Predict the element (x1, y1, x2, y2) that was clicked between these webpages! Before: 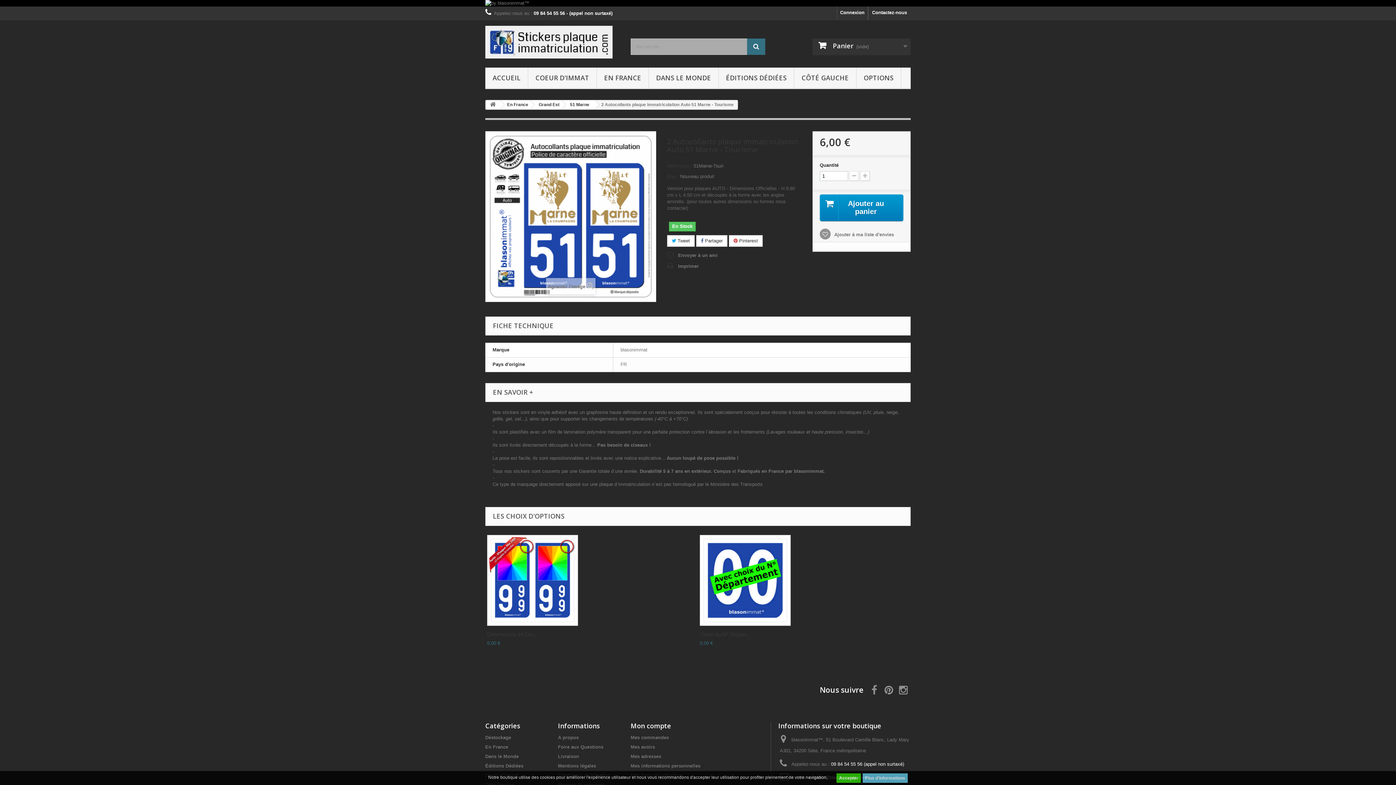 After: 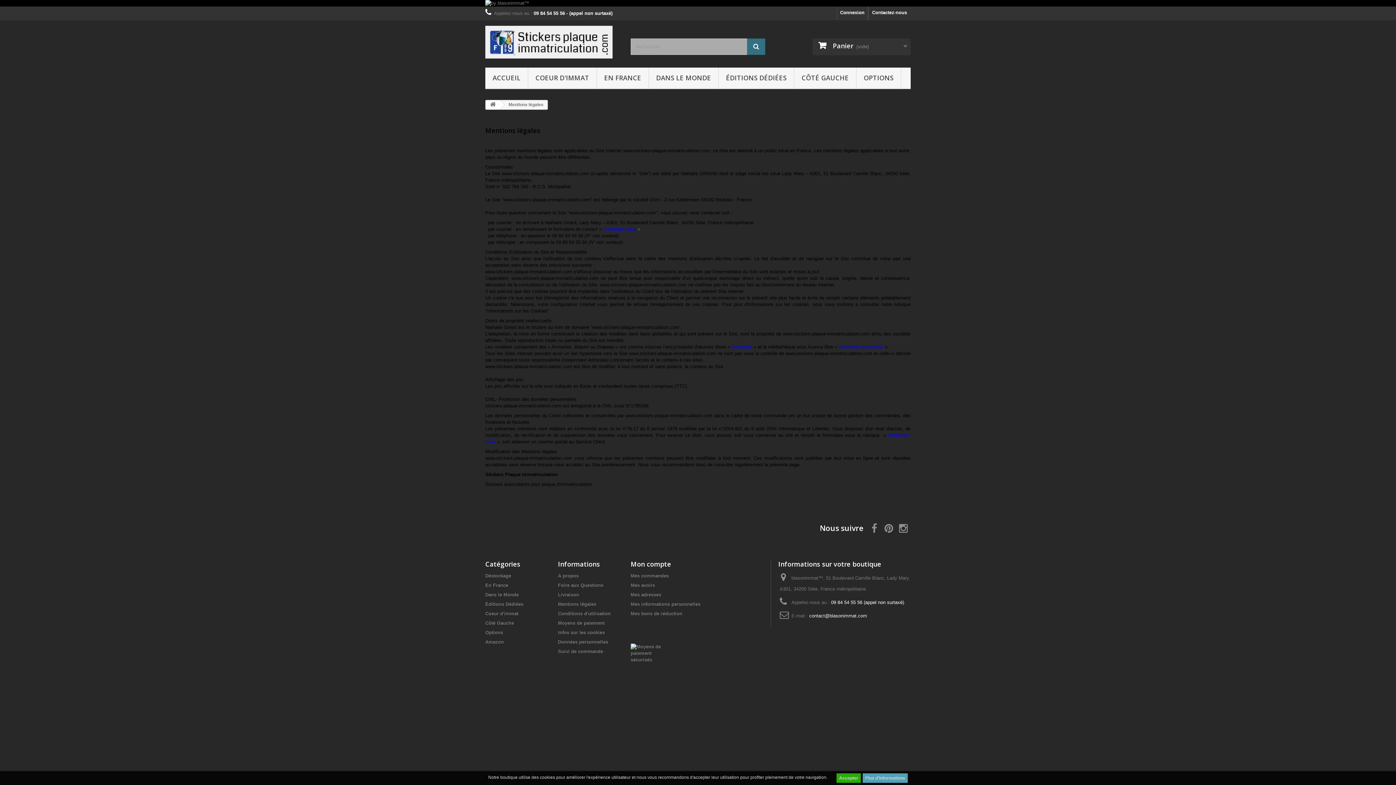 Action: label: Mentions légales bbox: (558, 763, 596, 769)